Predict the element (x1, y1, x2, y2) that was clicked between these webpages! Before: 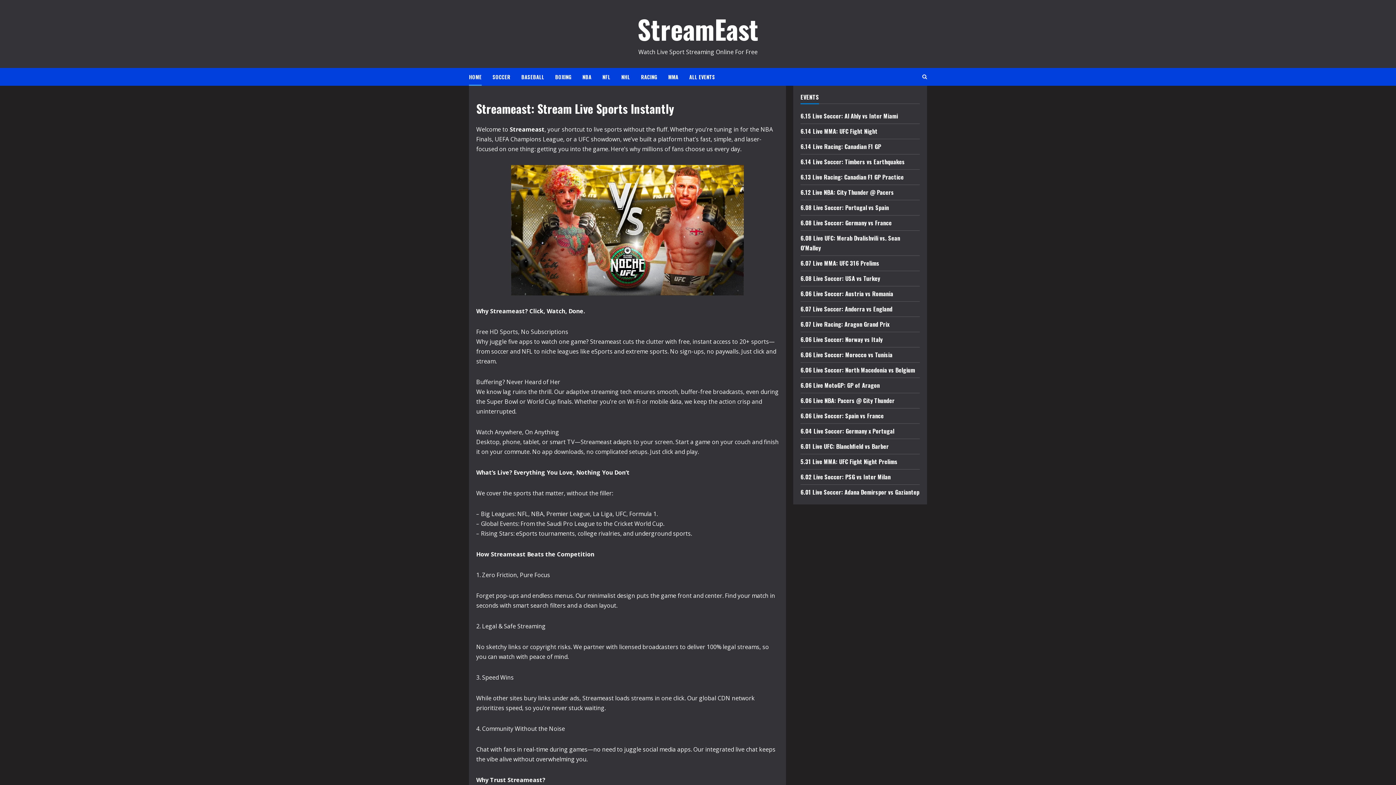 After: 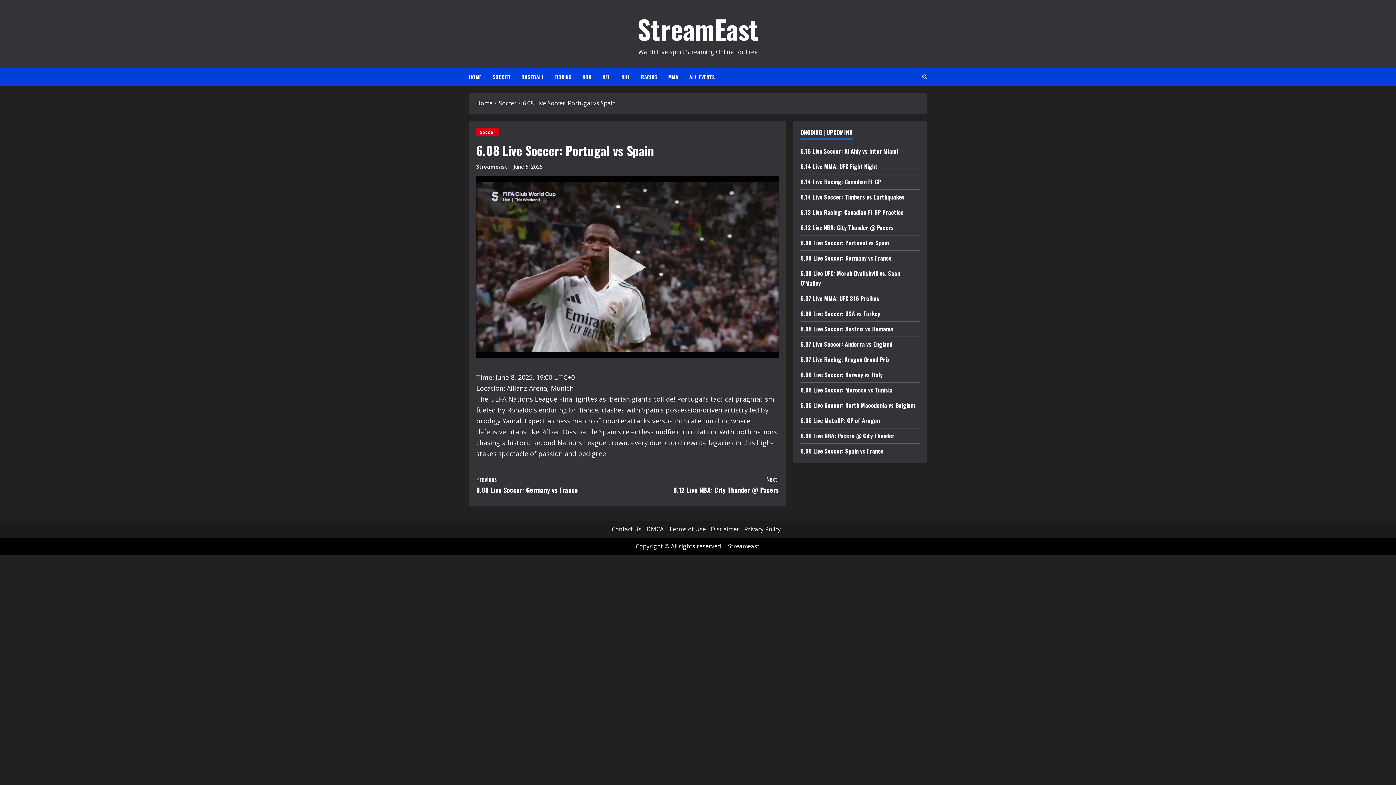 Action: bbox: (800, 203, 889, 212) label: 6.08 Live Soccer: Portugal vs Spain​